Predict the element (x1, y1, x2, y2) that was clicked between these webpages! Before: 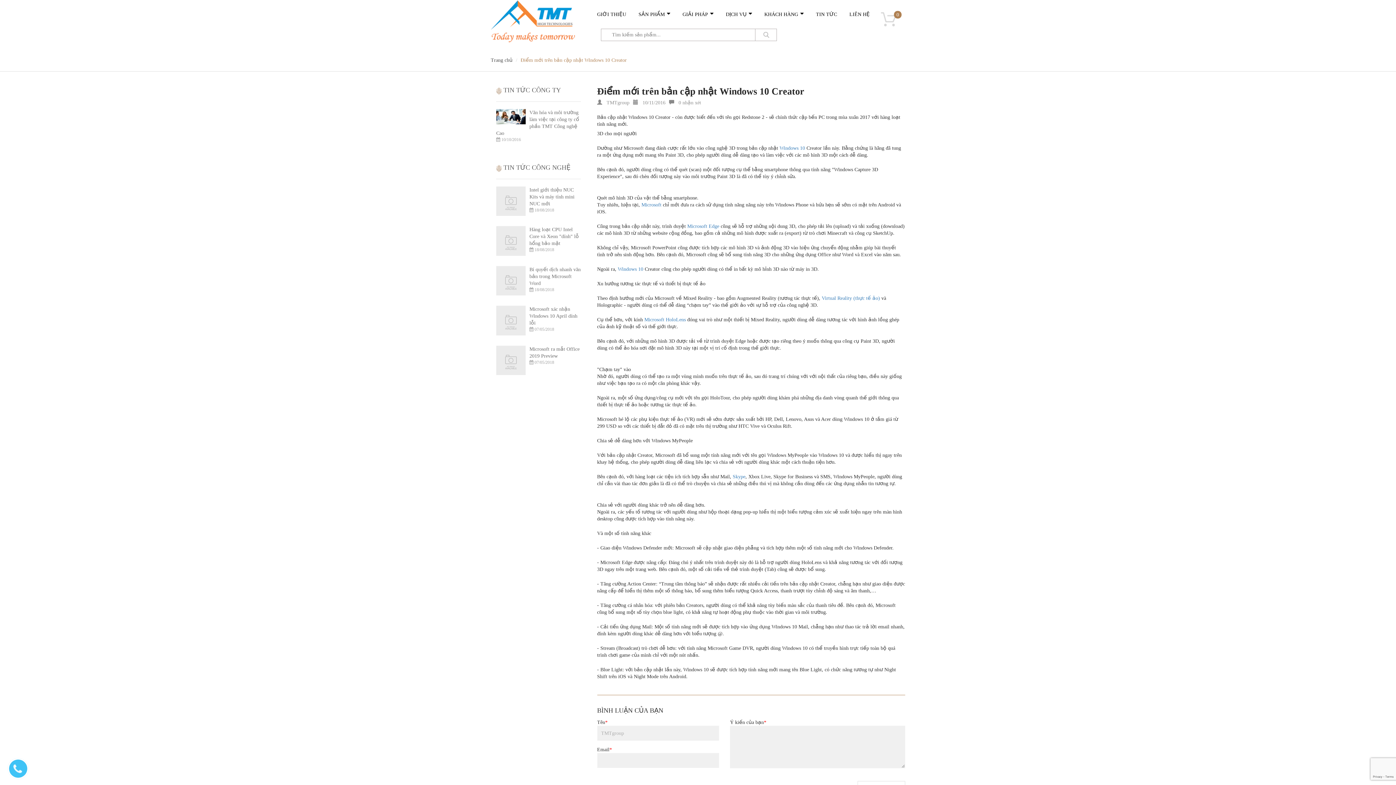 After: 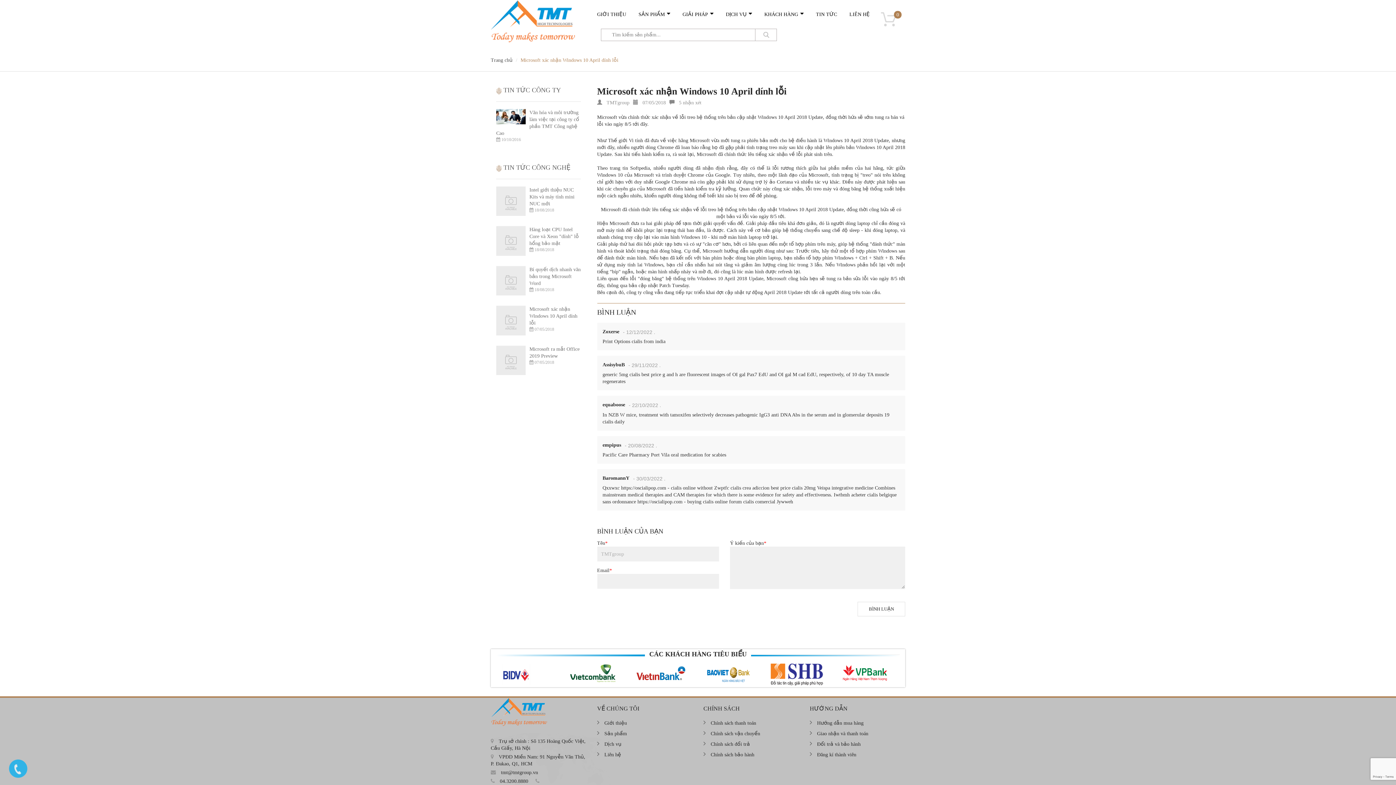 Action: bbox: (529, 306, 577, 325) label: Microsoft xác nhận Windows 10 April dính lỗi